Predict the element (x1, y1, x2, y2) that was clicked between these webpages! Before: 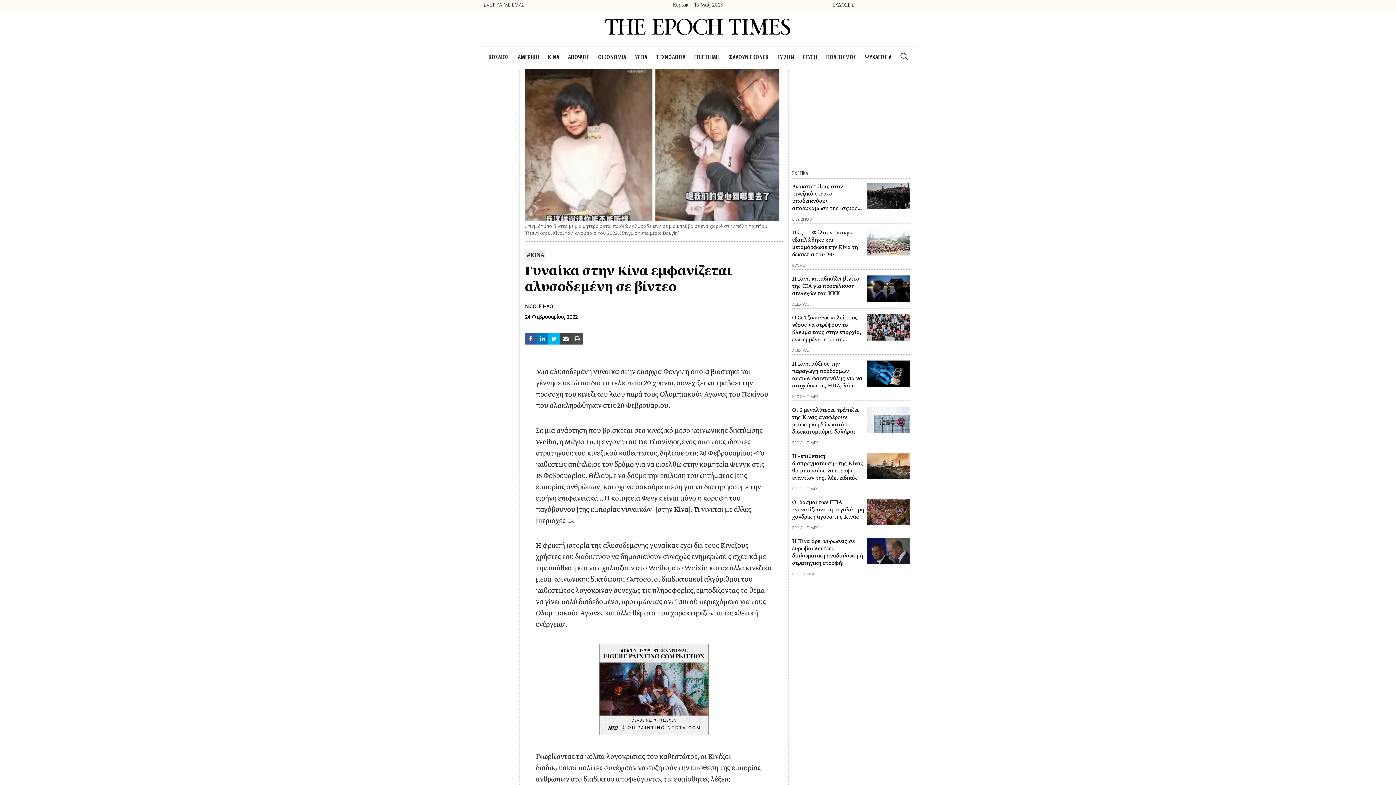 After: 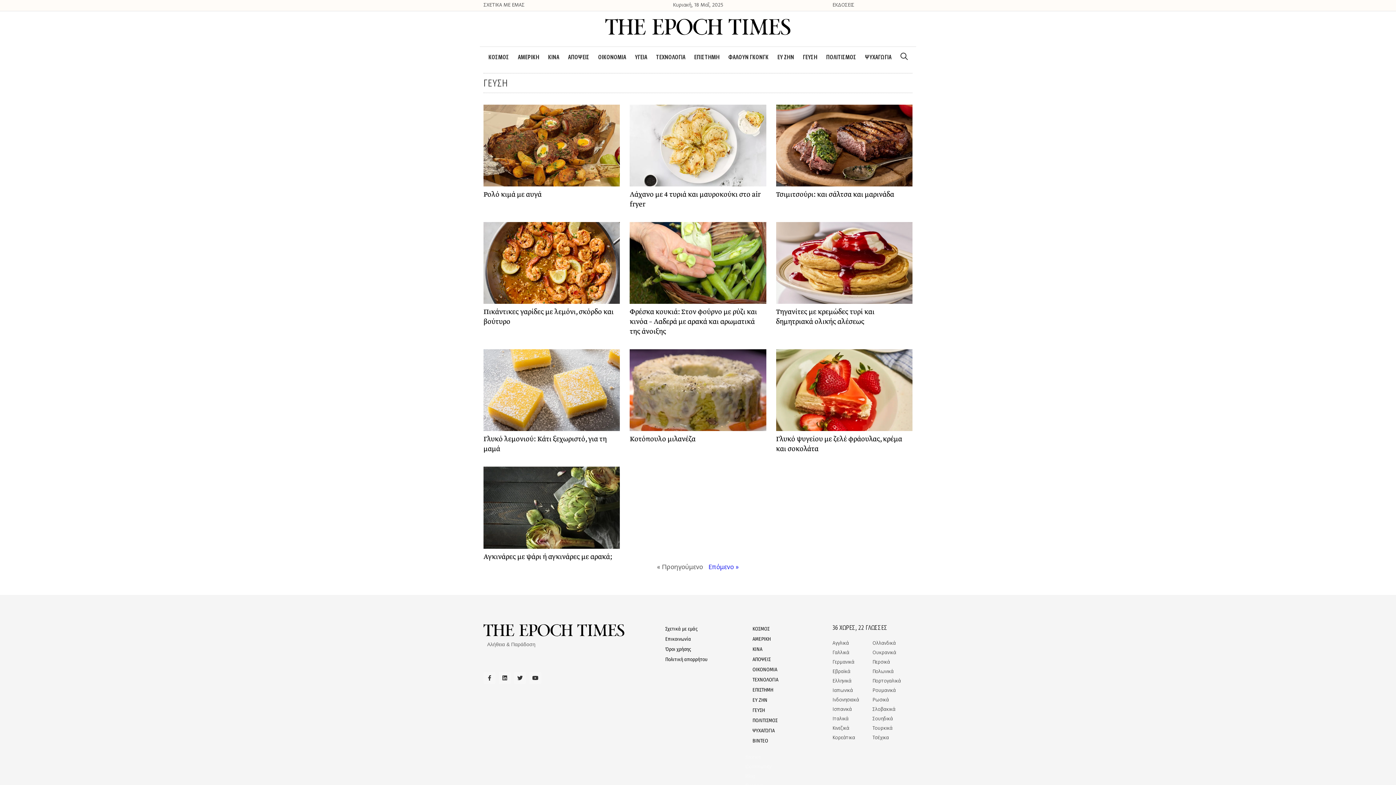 Action: label: ΓΕΥΣΗ bbox: (798, 46, 822, 68)